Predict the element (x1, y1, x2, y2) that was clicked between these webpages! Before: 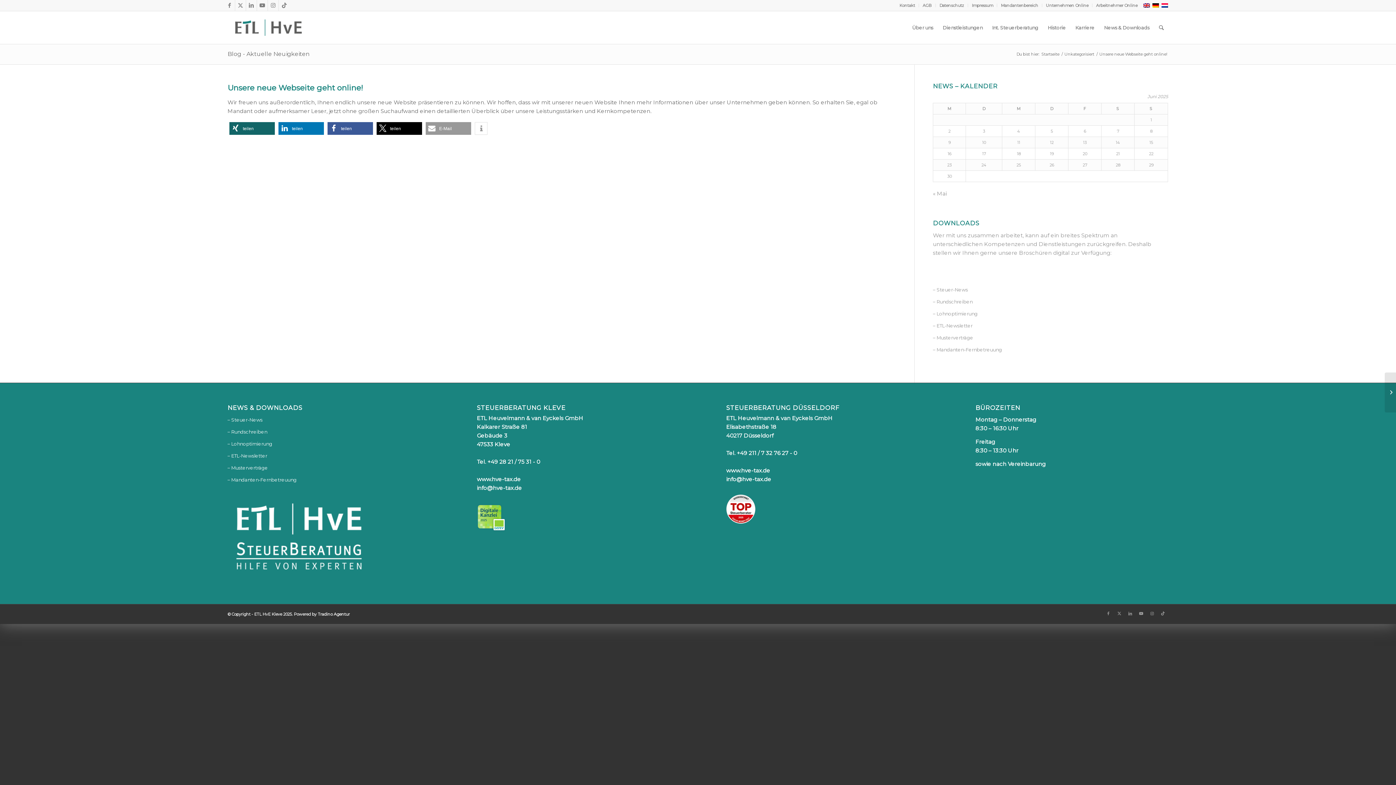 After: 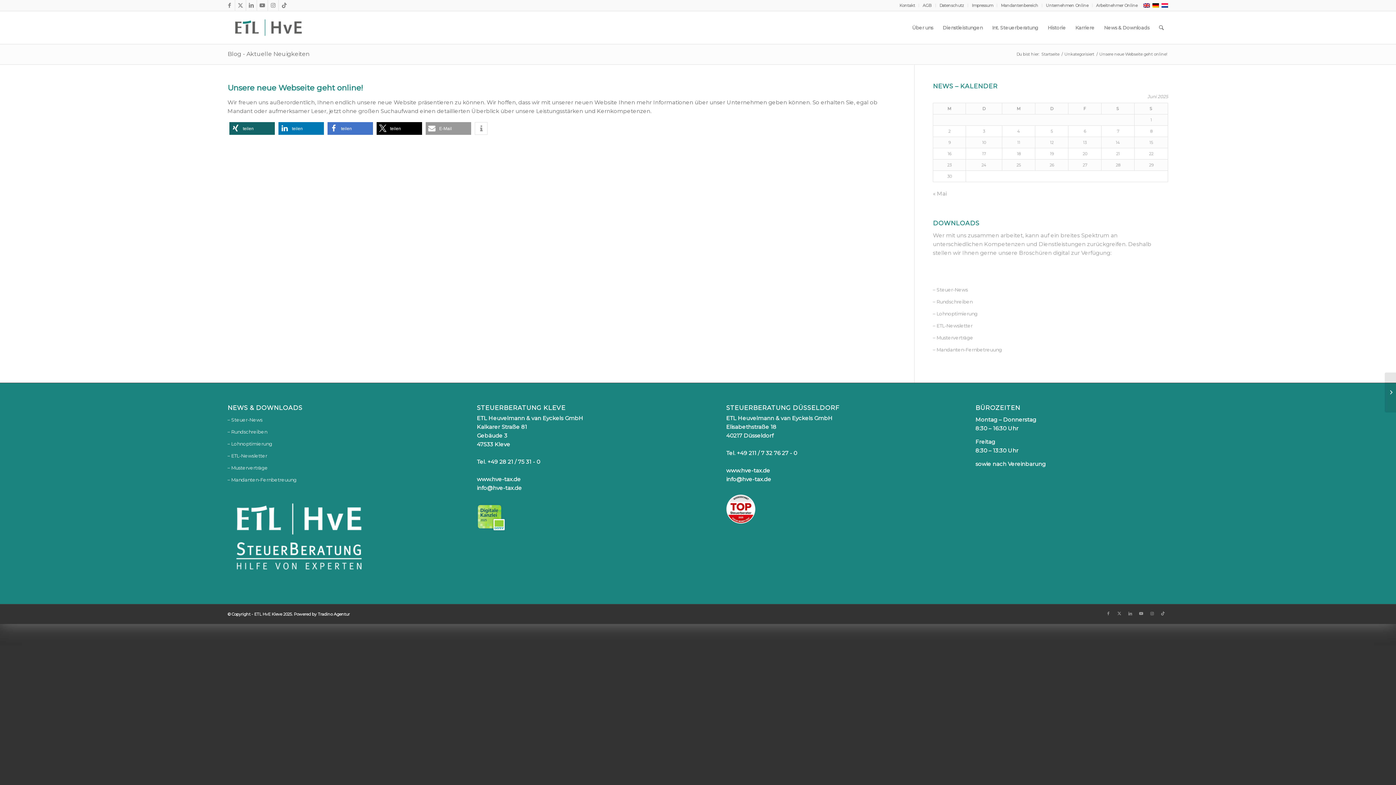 Action: bbox: (327, 122, 373, 134) label: Bei Facebook teilen